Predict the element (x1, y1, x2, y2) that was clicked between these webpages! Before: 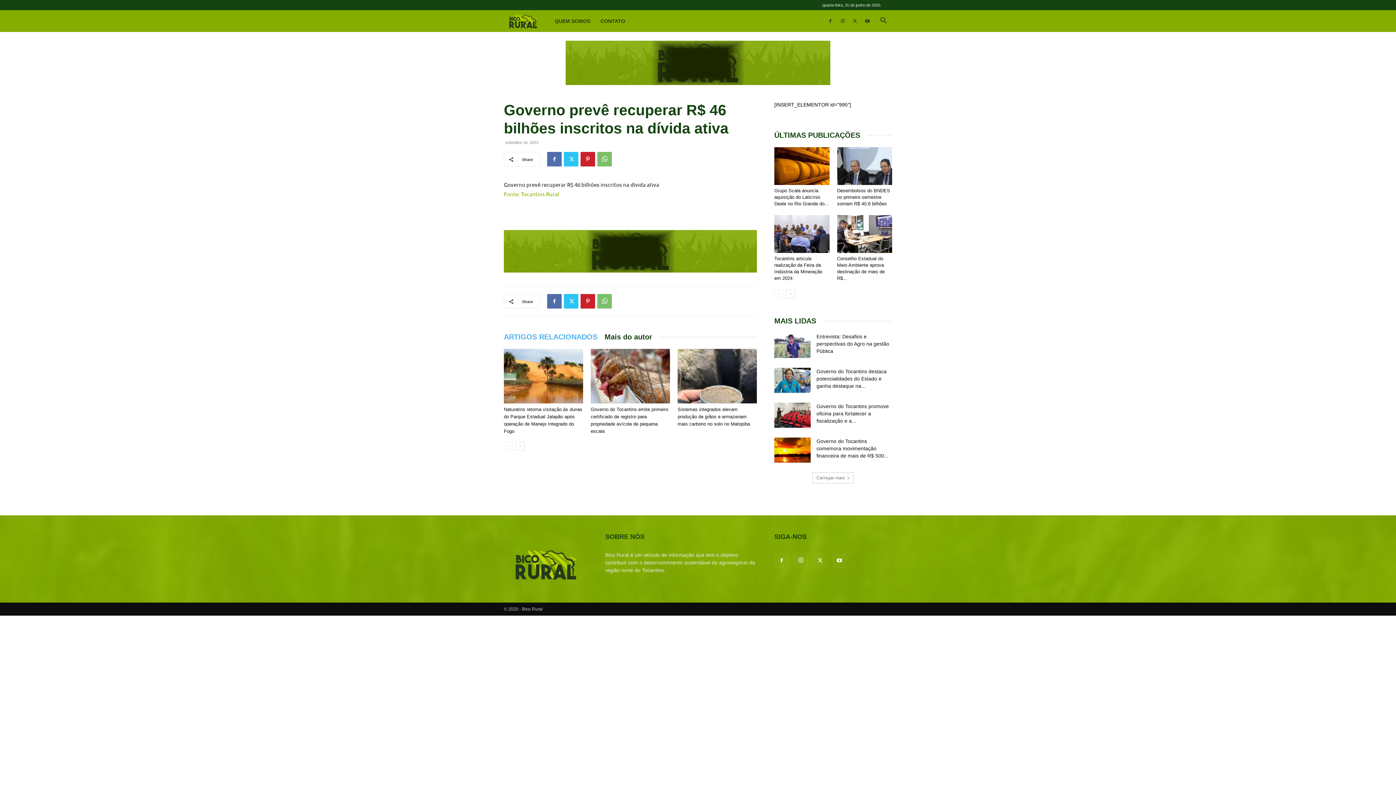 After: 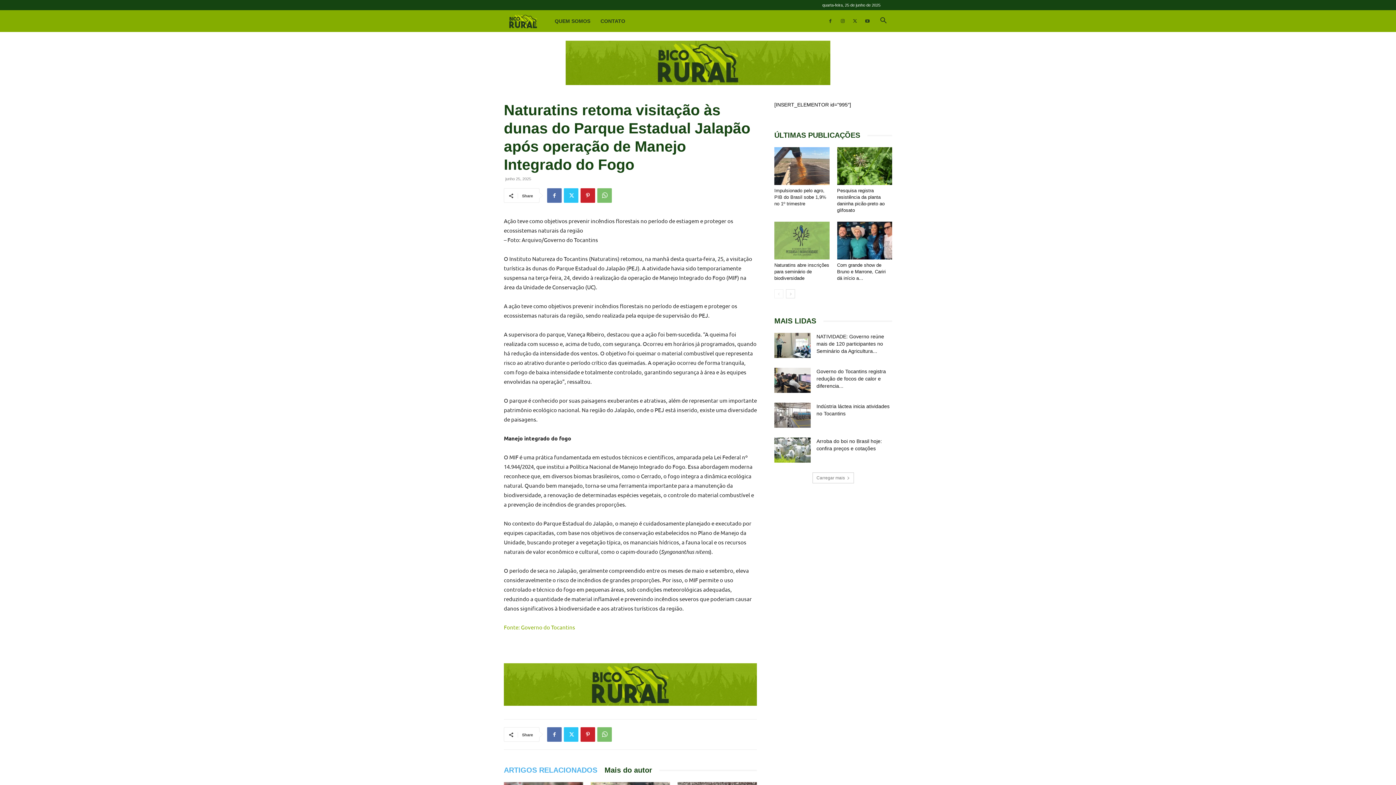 Action: bbox: (504, 349, 583, 403)